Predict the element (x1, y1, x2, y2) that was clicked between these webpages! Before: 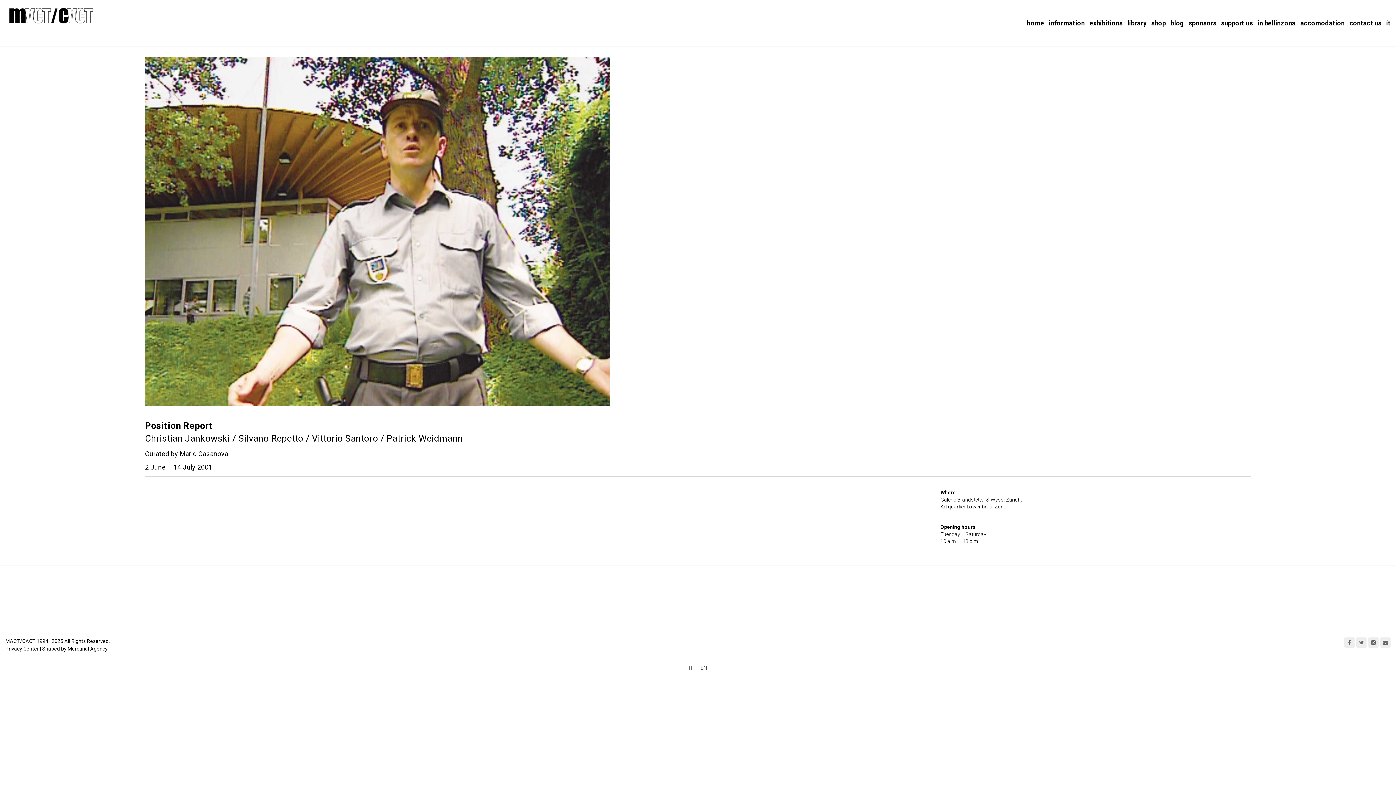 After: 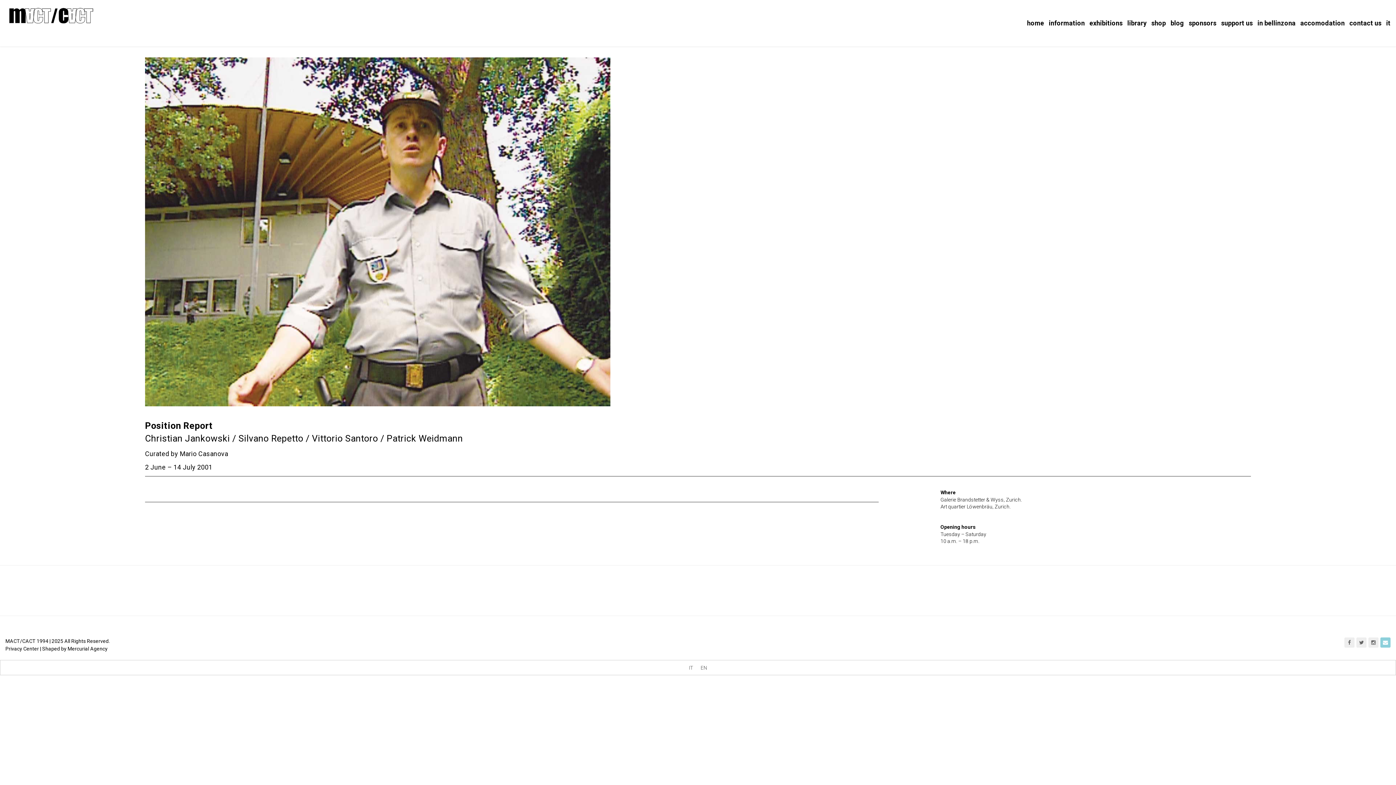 Action: bbox: (1380, 637, 1390, 647)